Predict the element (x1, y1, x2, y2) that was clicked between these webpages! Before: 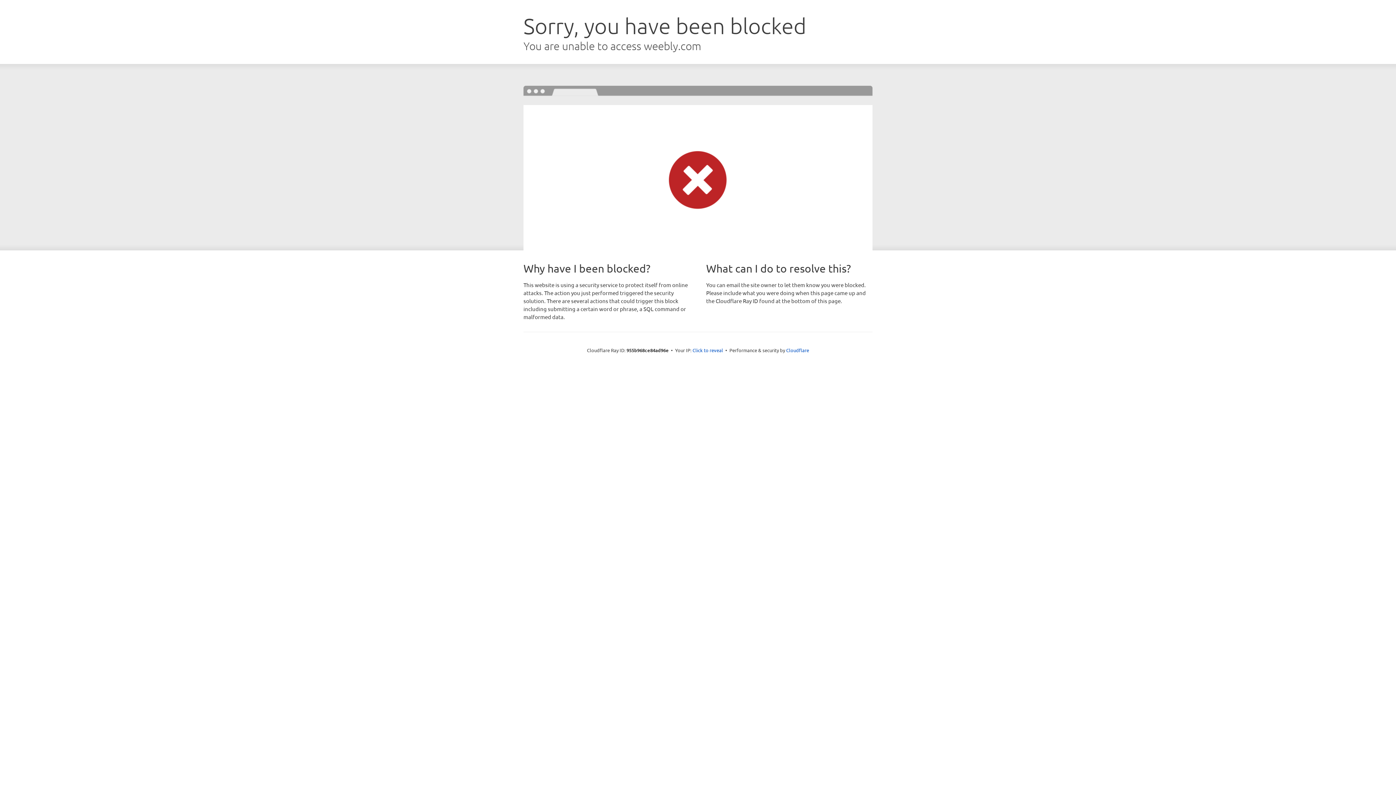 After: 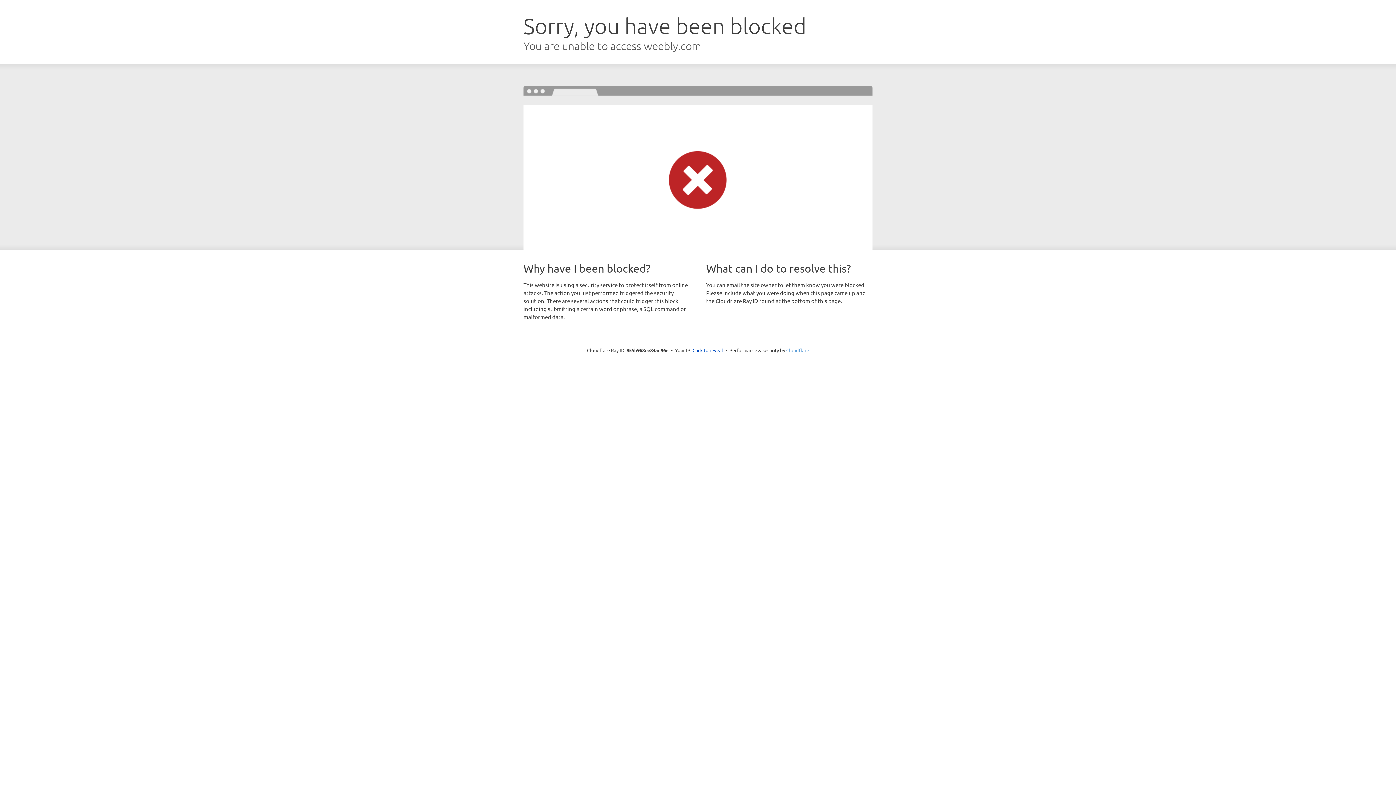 Action: label: Cloudflare bbox: (786, 347, 809, 353)